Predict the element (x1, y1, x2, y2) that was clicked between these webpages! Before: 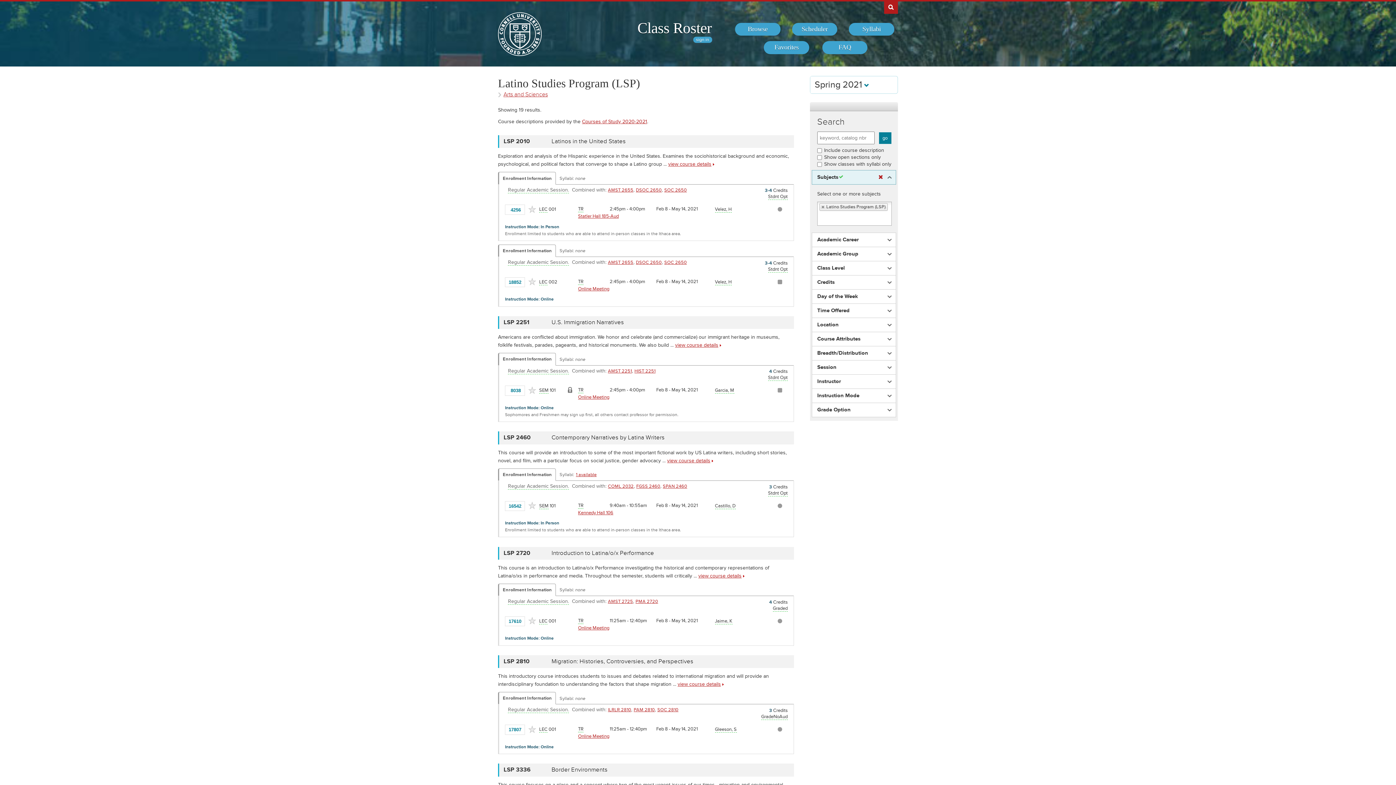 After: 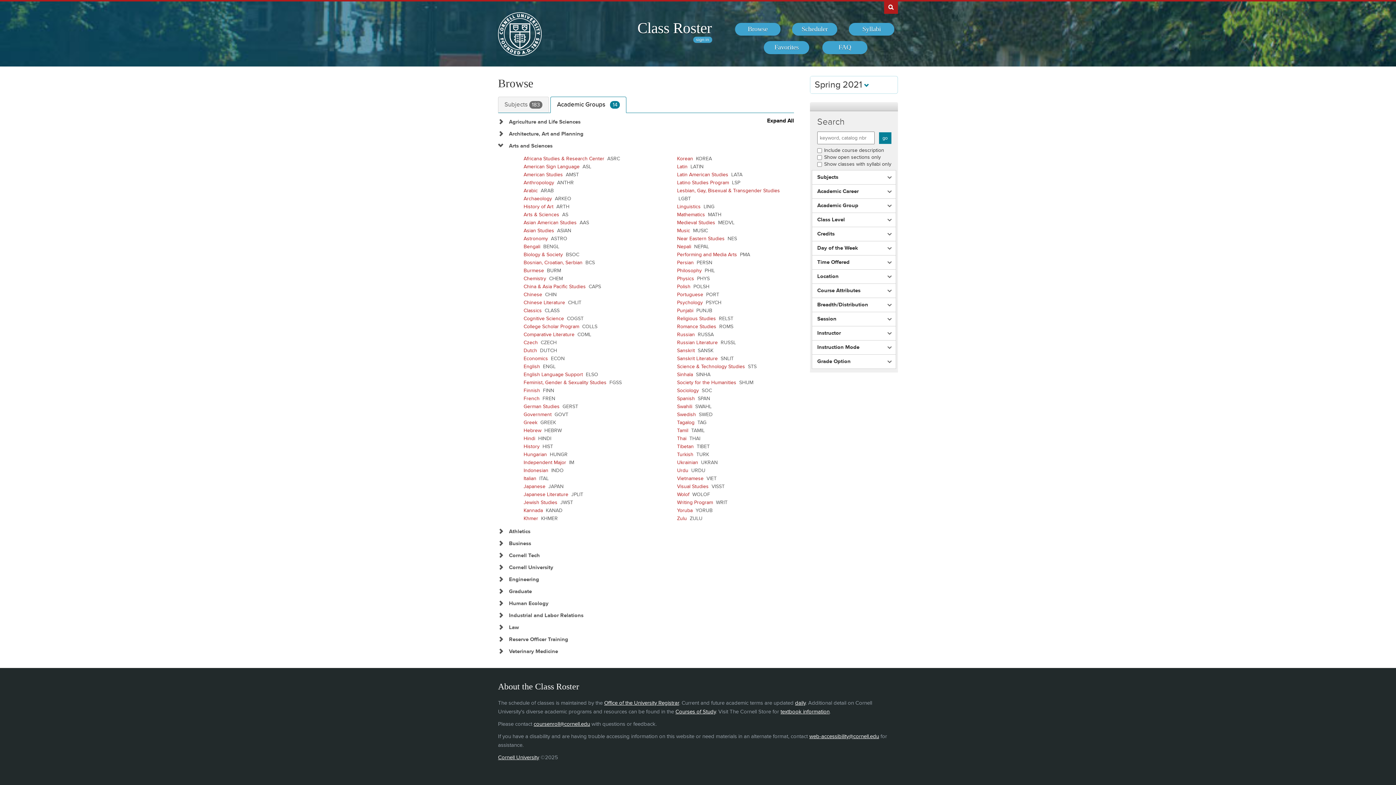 Action: bbox: (503, 91, 548, 98) label: Academic Group - Arts and Sciences